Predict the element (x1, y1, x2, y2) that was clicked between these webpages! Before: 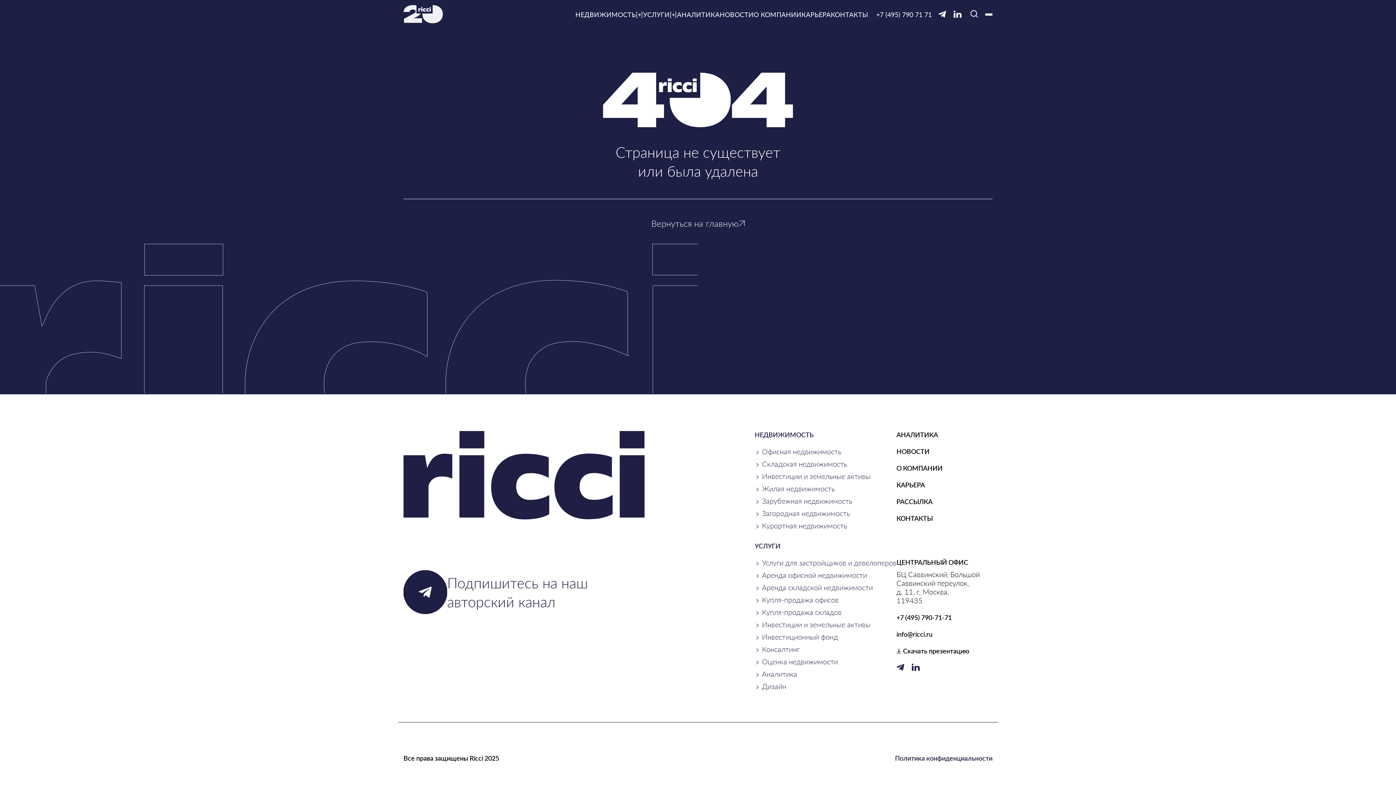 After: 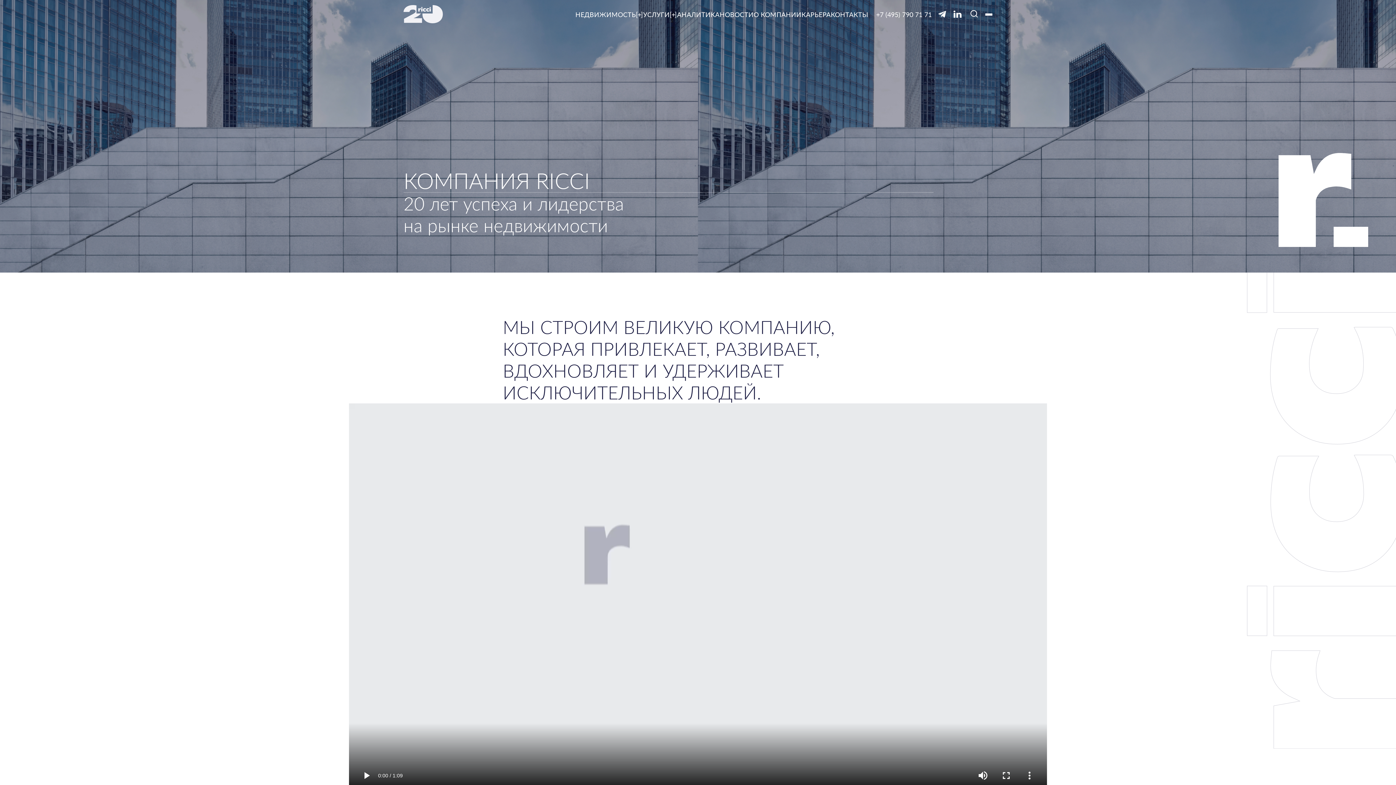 Action: label: О КОМПАНИИ bbox: (896, 464, 942, 472)